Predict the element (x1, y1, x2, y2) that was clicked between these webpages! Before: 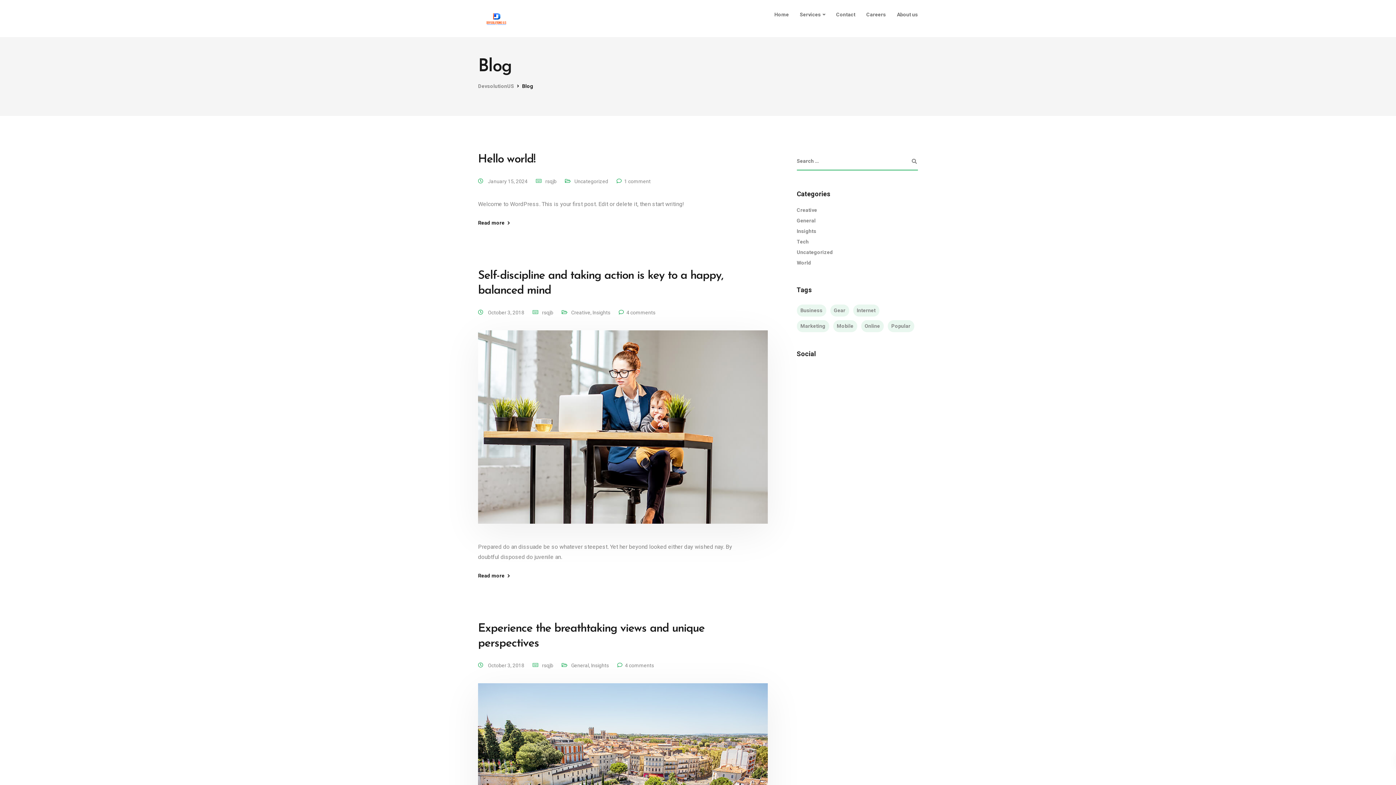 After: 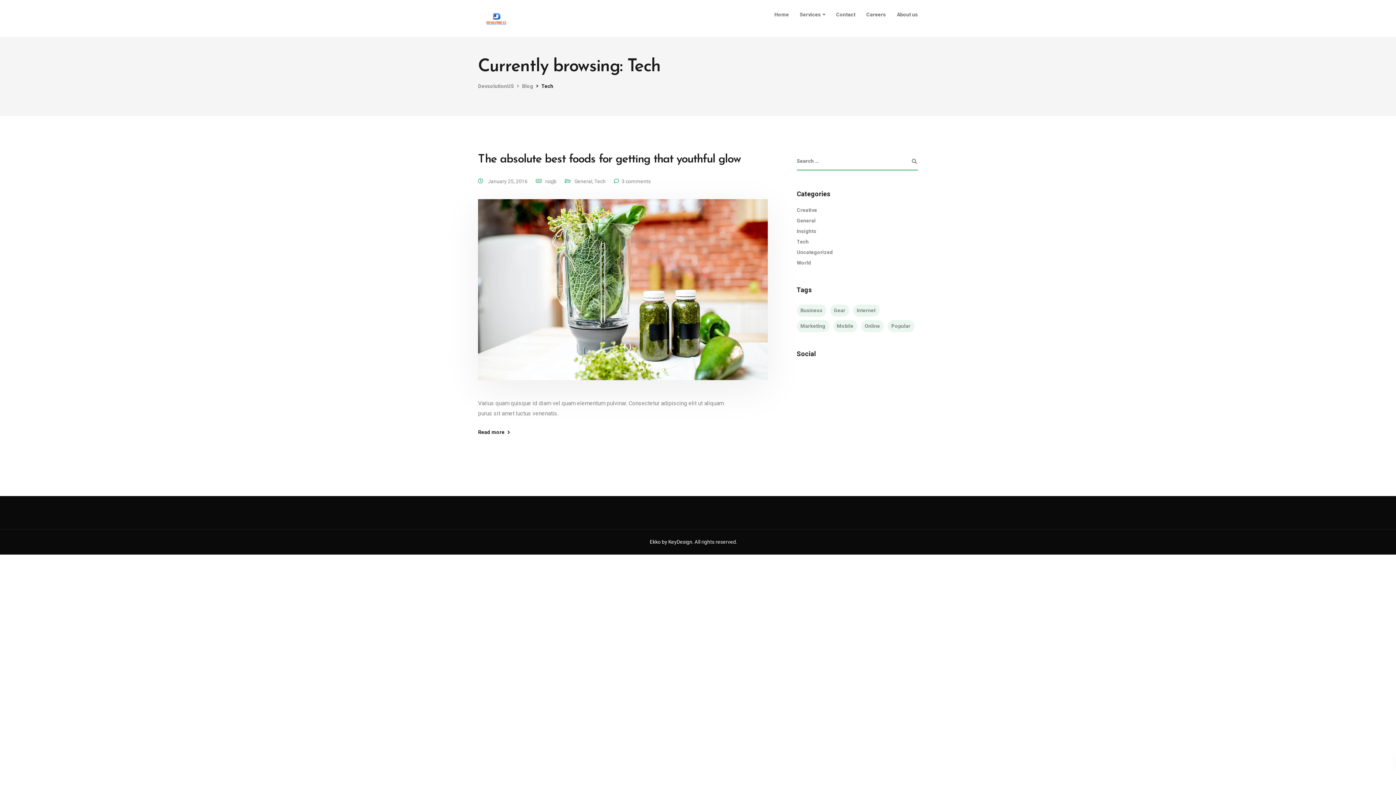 Action: label: Tech bbox: (796, 238, 808, 244)